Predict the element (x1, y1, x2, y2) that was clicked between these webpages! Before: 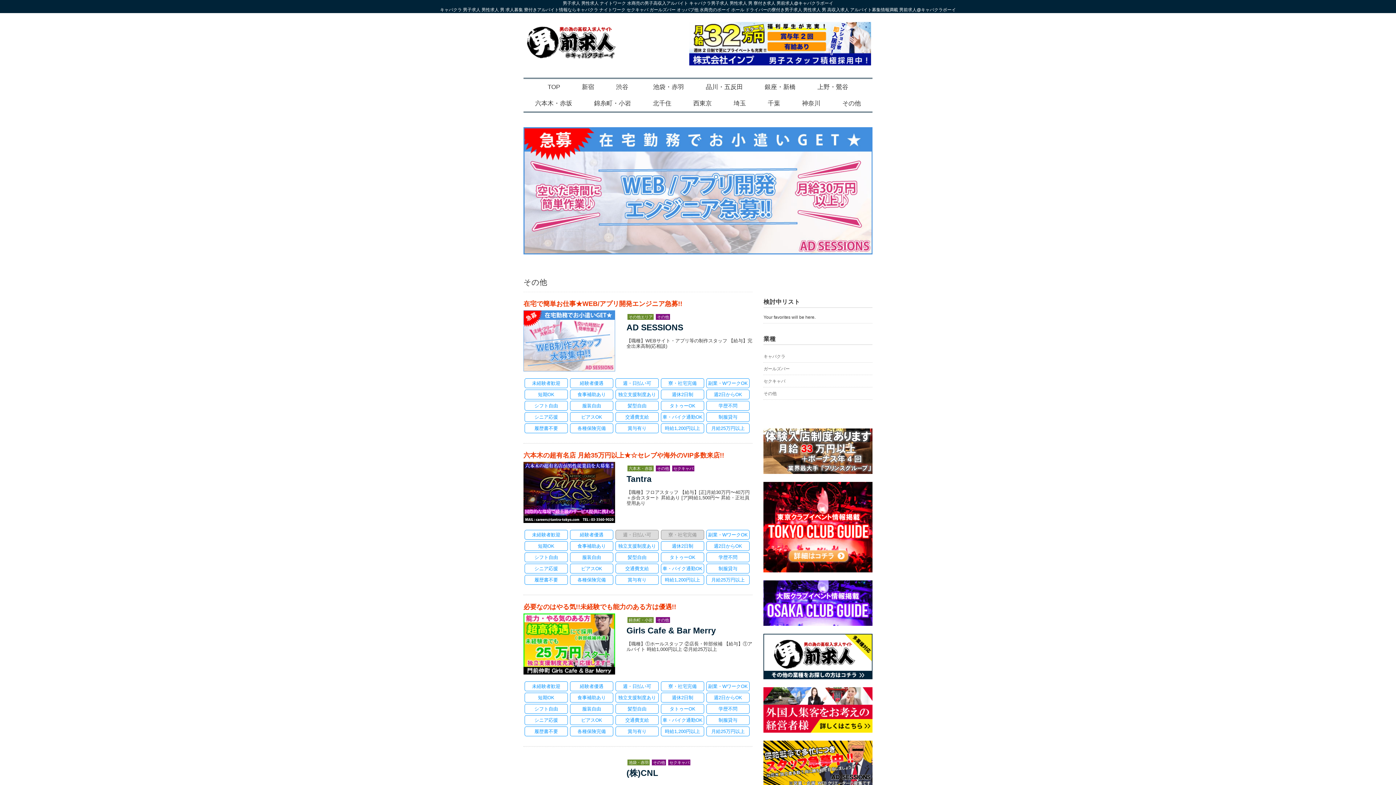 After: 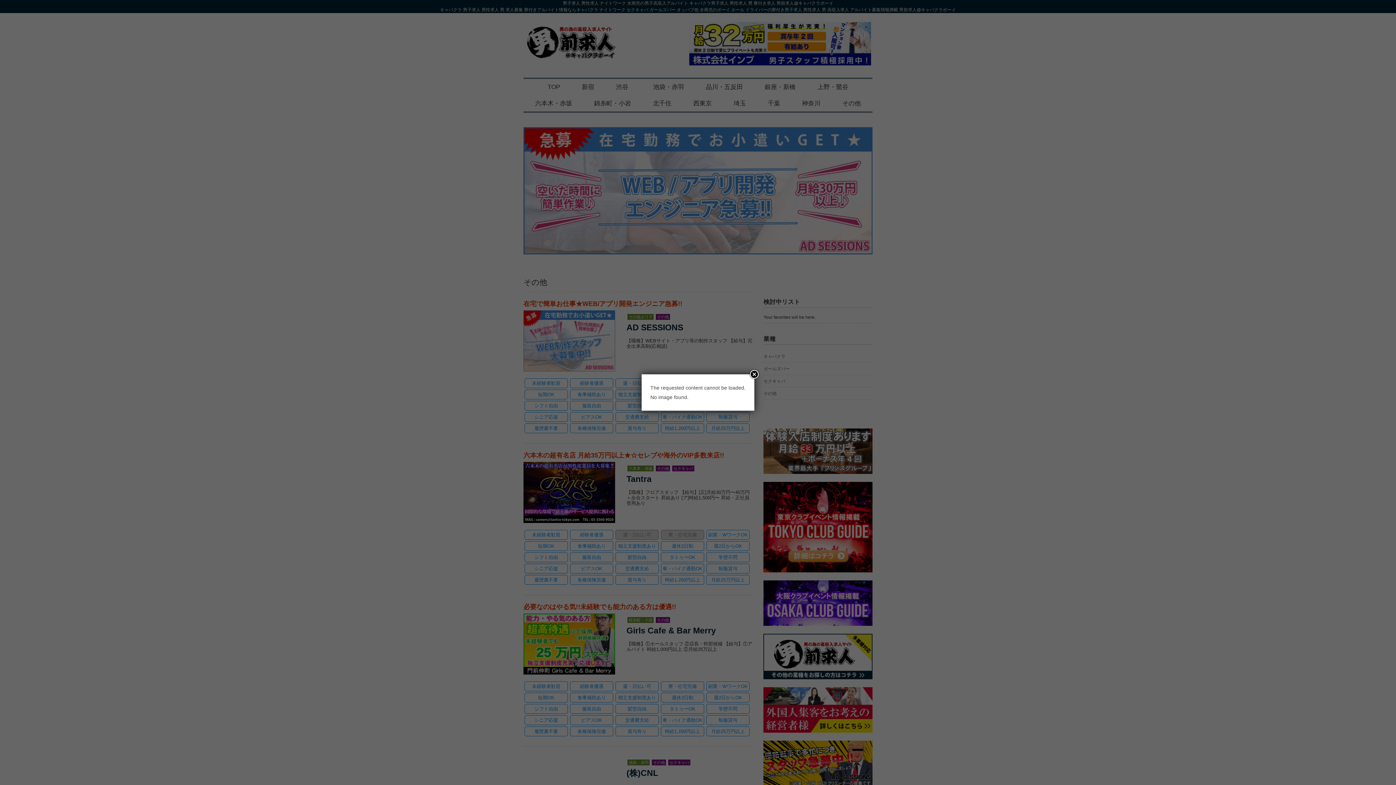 Action: bbox: (807, 78, 858, 95) label: 上野・鶯谷